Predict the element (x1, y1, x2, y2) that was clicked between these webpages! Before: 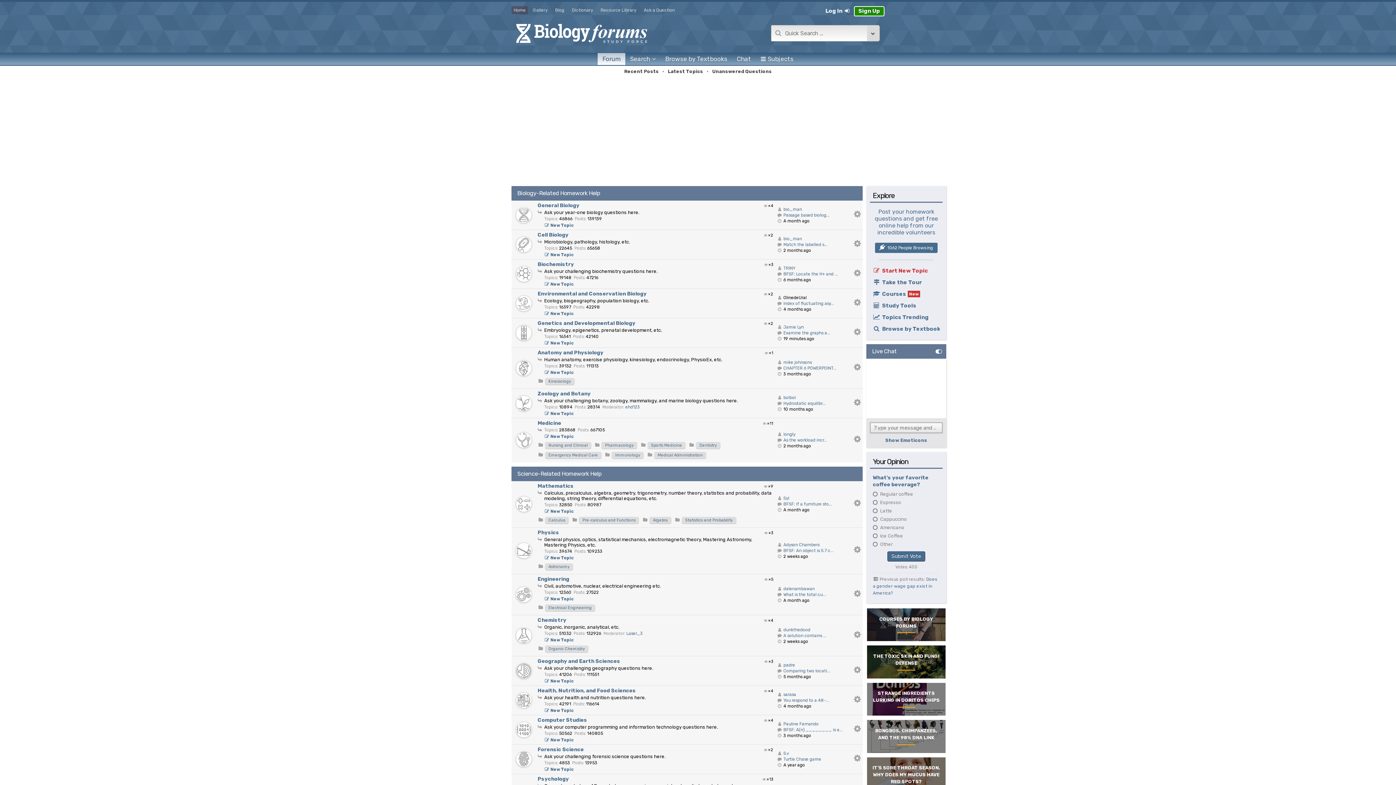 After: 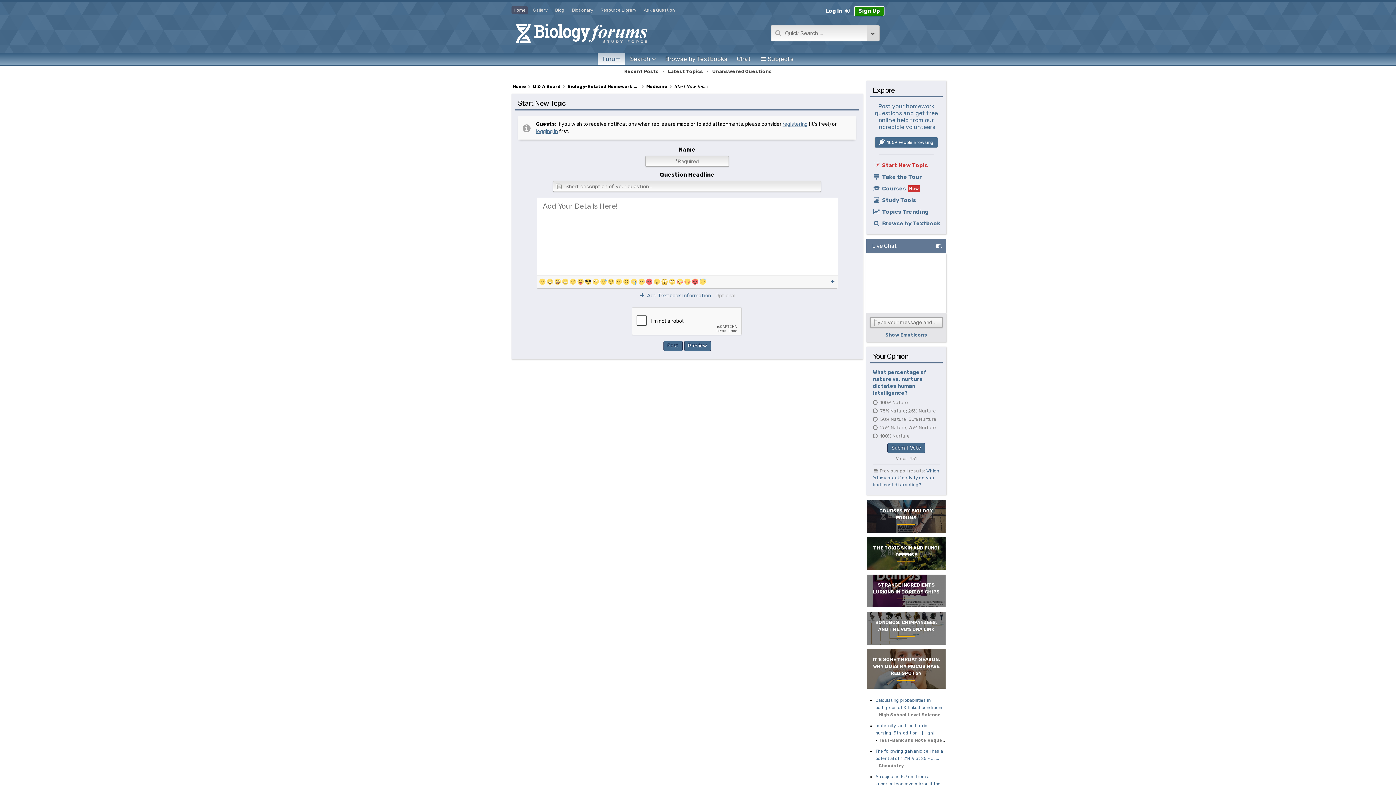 Action: label:  New Topic bbox: (544, 434, 573, 439)